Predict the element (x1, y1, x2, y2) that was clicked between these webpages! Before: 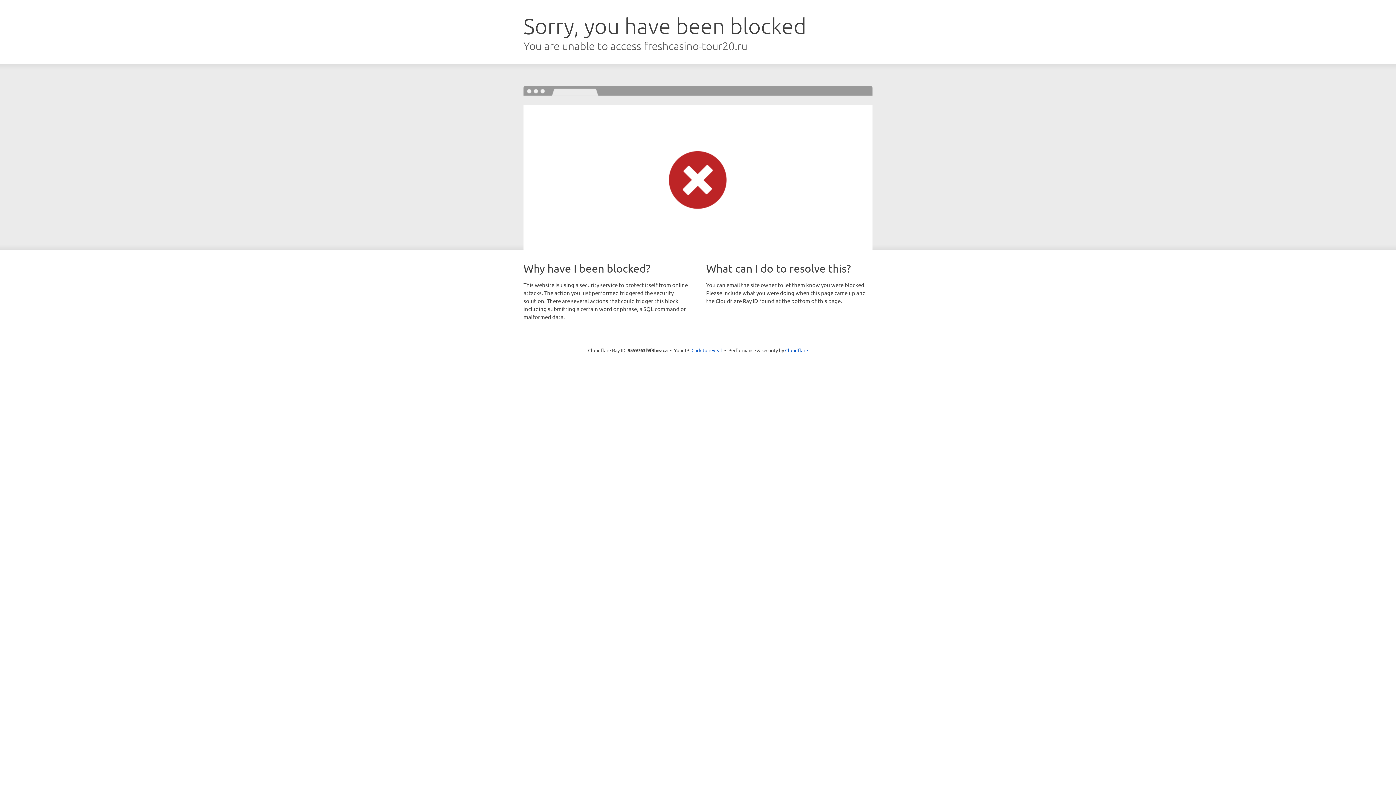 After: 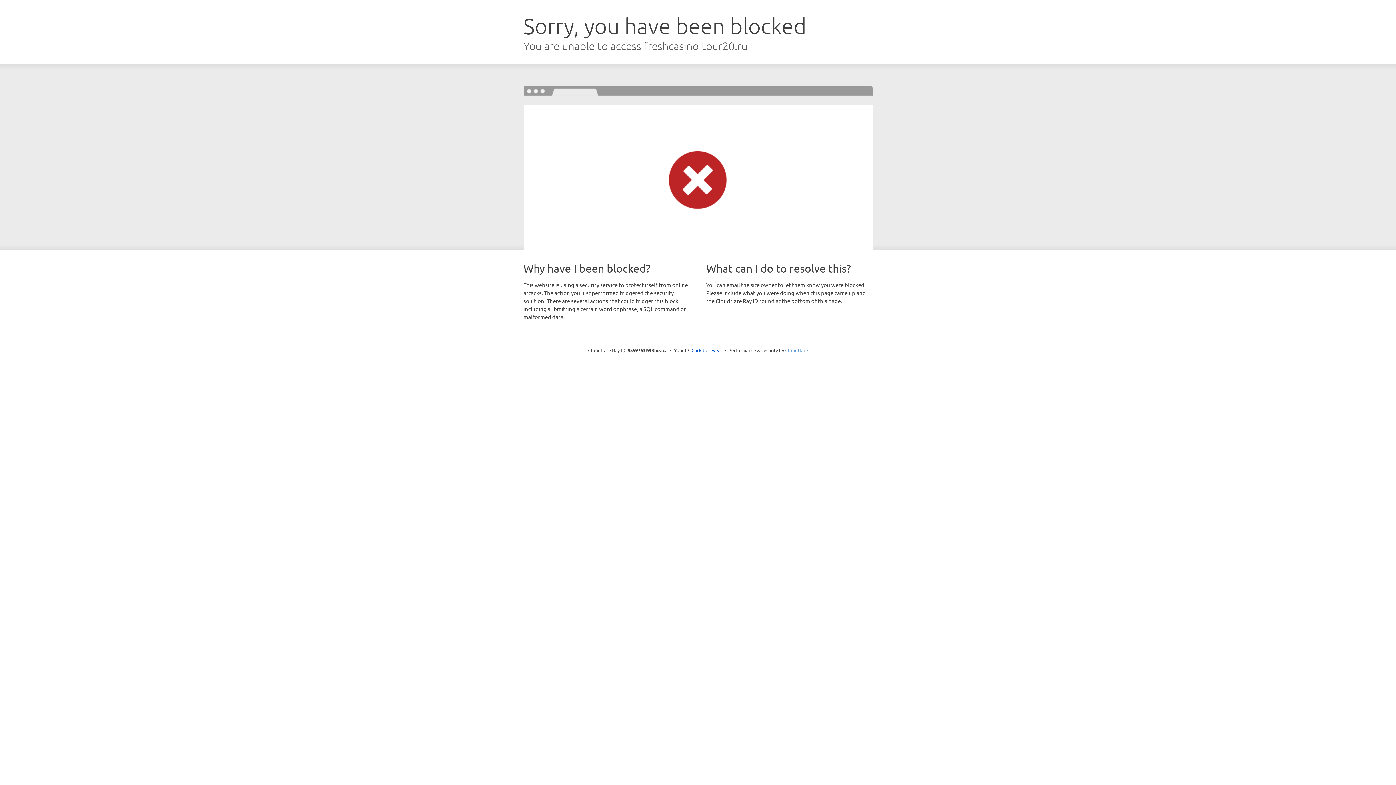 Action: label: Cloudflare bbox: (785, 347, 808, 353)